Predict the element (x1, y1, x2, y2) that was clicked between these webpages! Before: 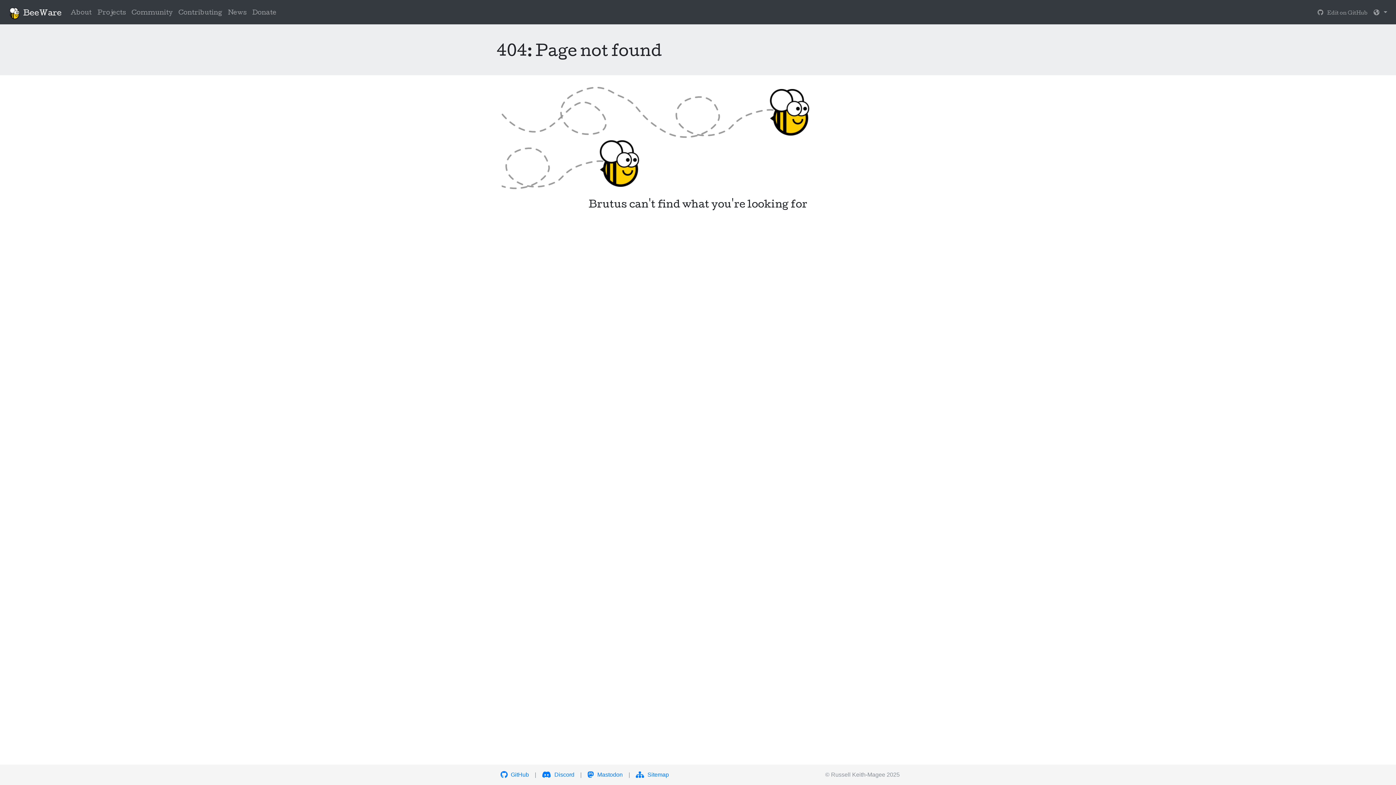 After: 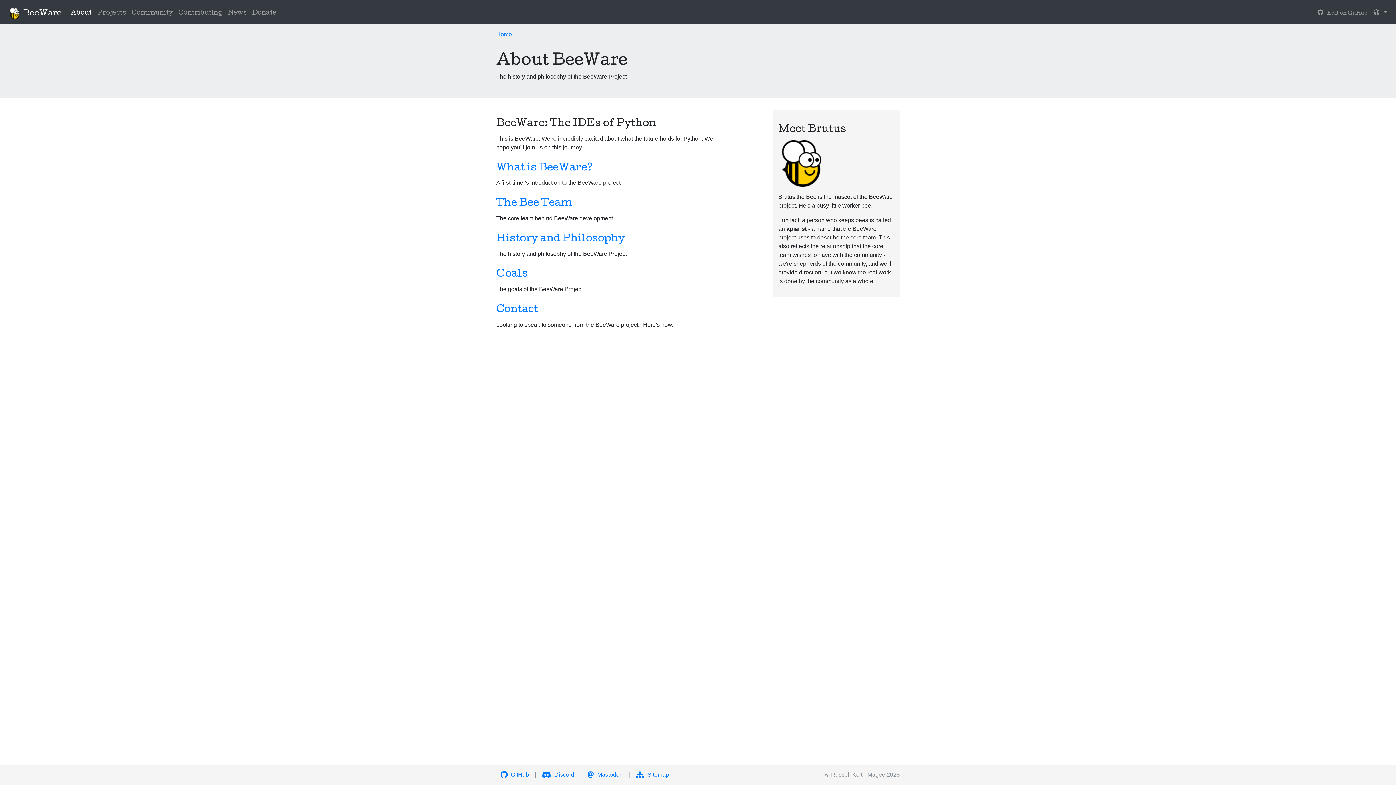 Action: label: About bbox: (67, 6, 94, 20)